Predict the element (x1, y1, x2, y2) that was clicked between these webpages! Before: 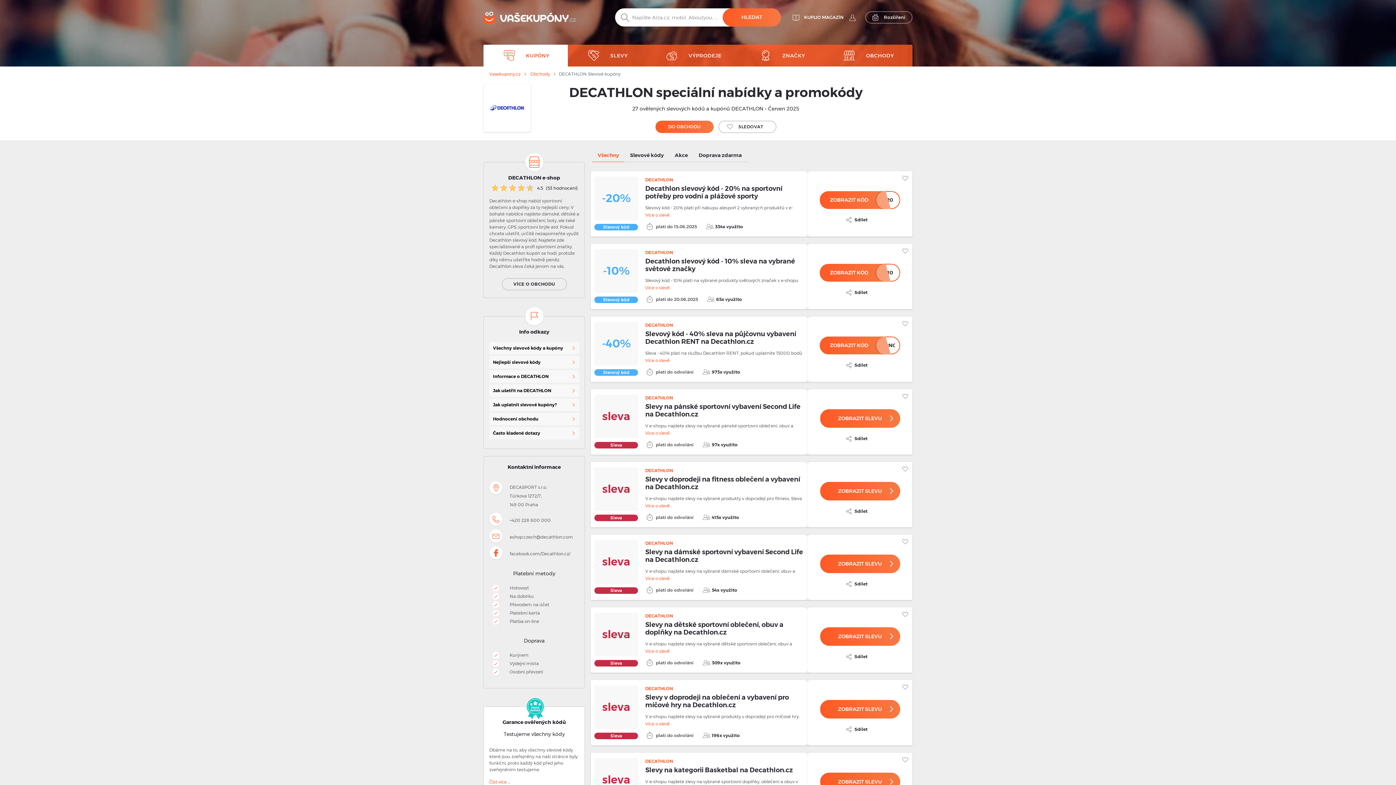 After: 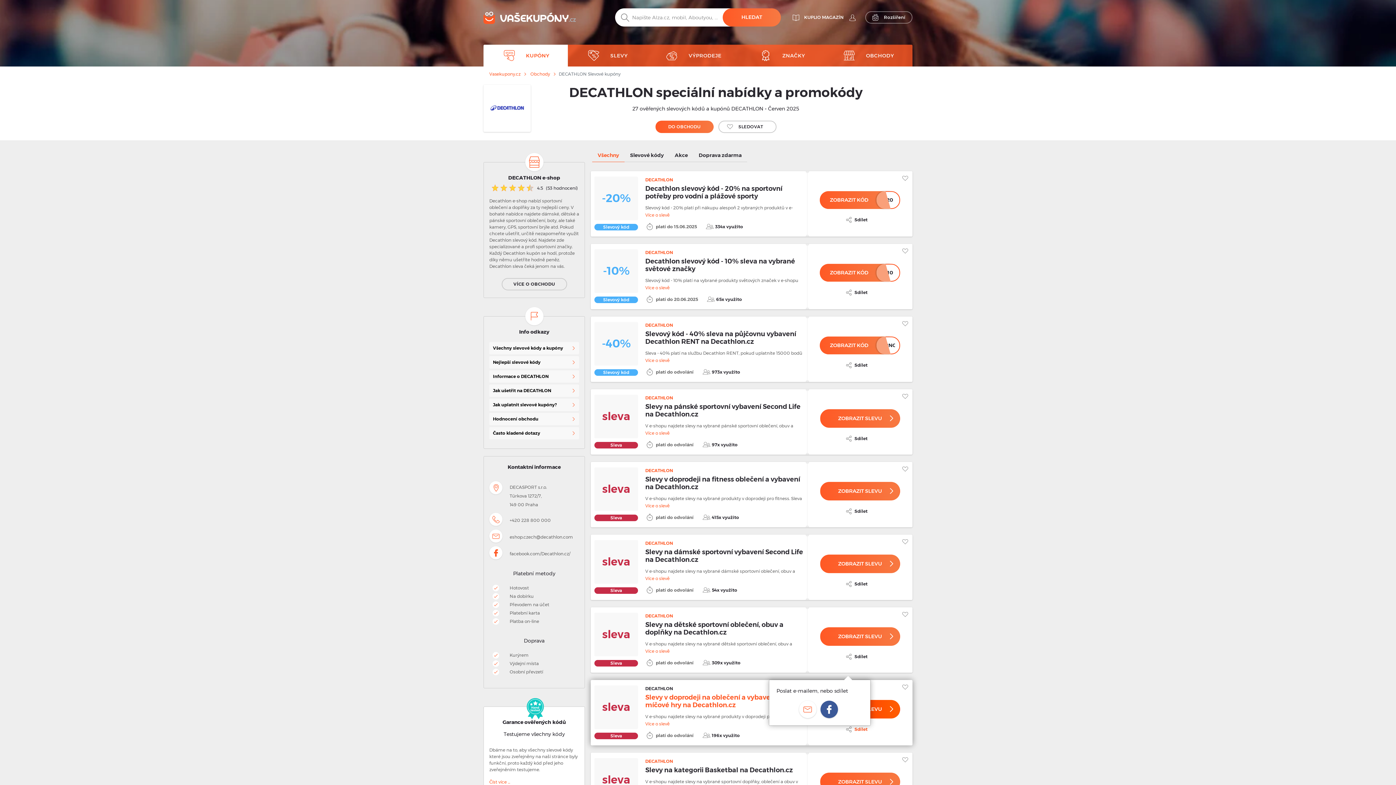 Action: bbox: (845, 726, 867, 733) label: Sdílet